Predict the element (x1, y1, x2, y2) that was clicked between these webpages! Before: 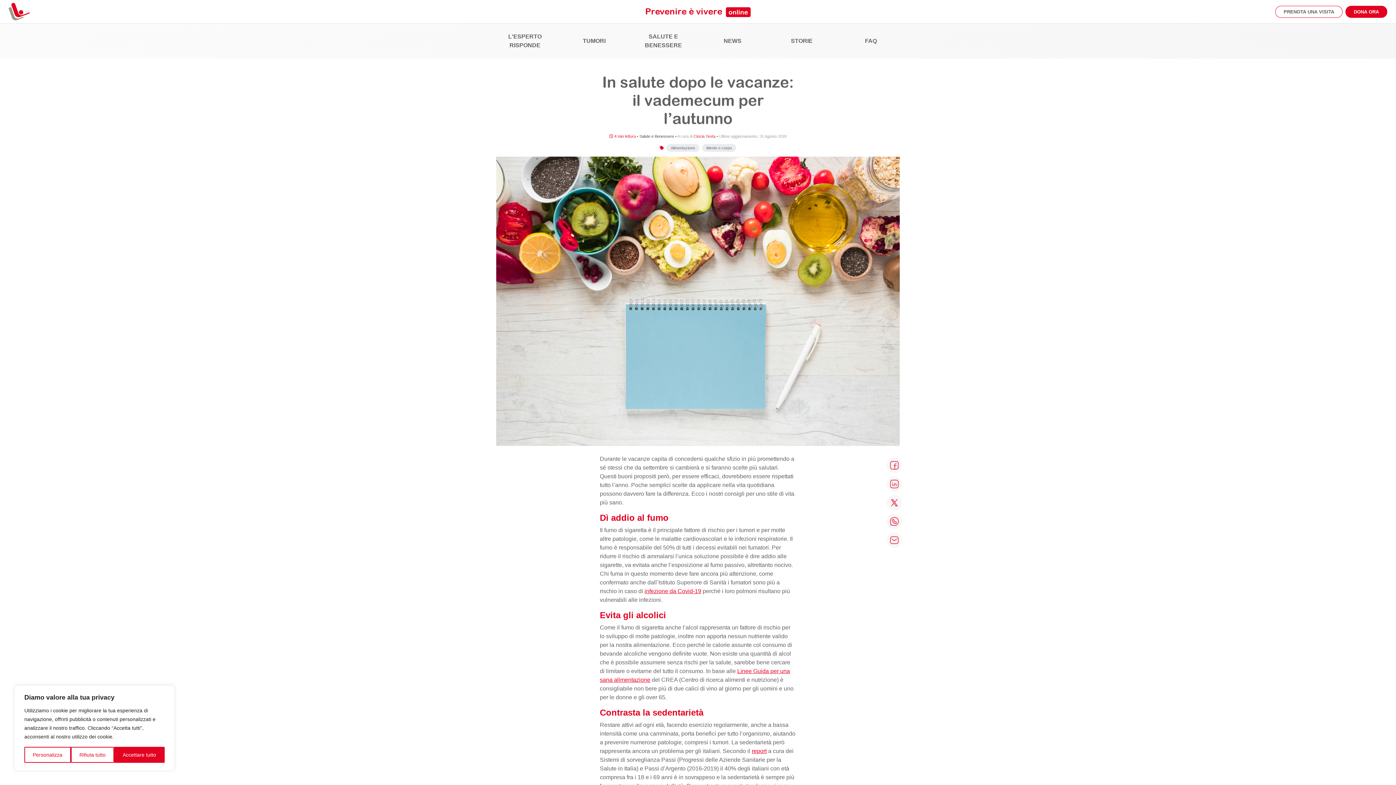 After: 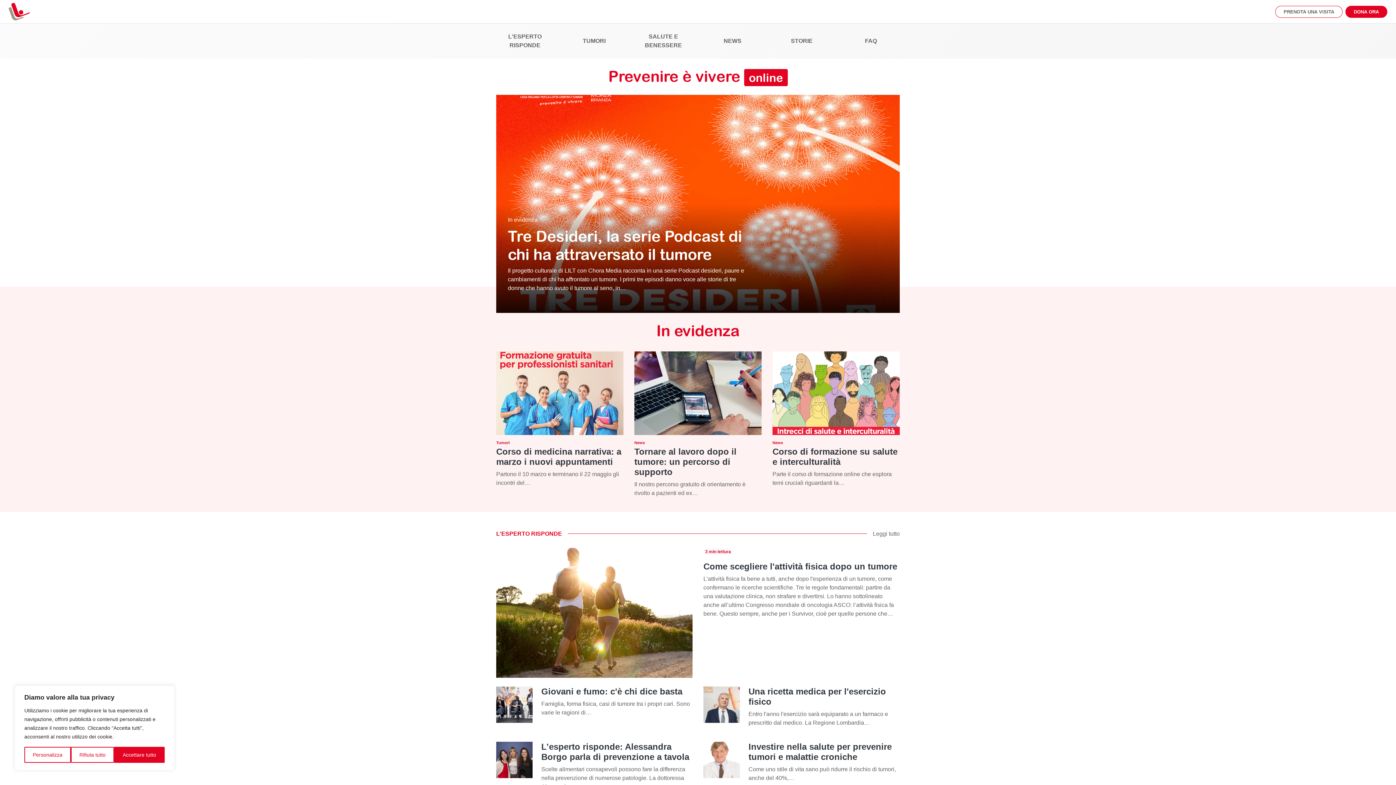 Action: bbox: (645, 6, 750, 17) label: Prevenire è vivere online